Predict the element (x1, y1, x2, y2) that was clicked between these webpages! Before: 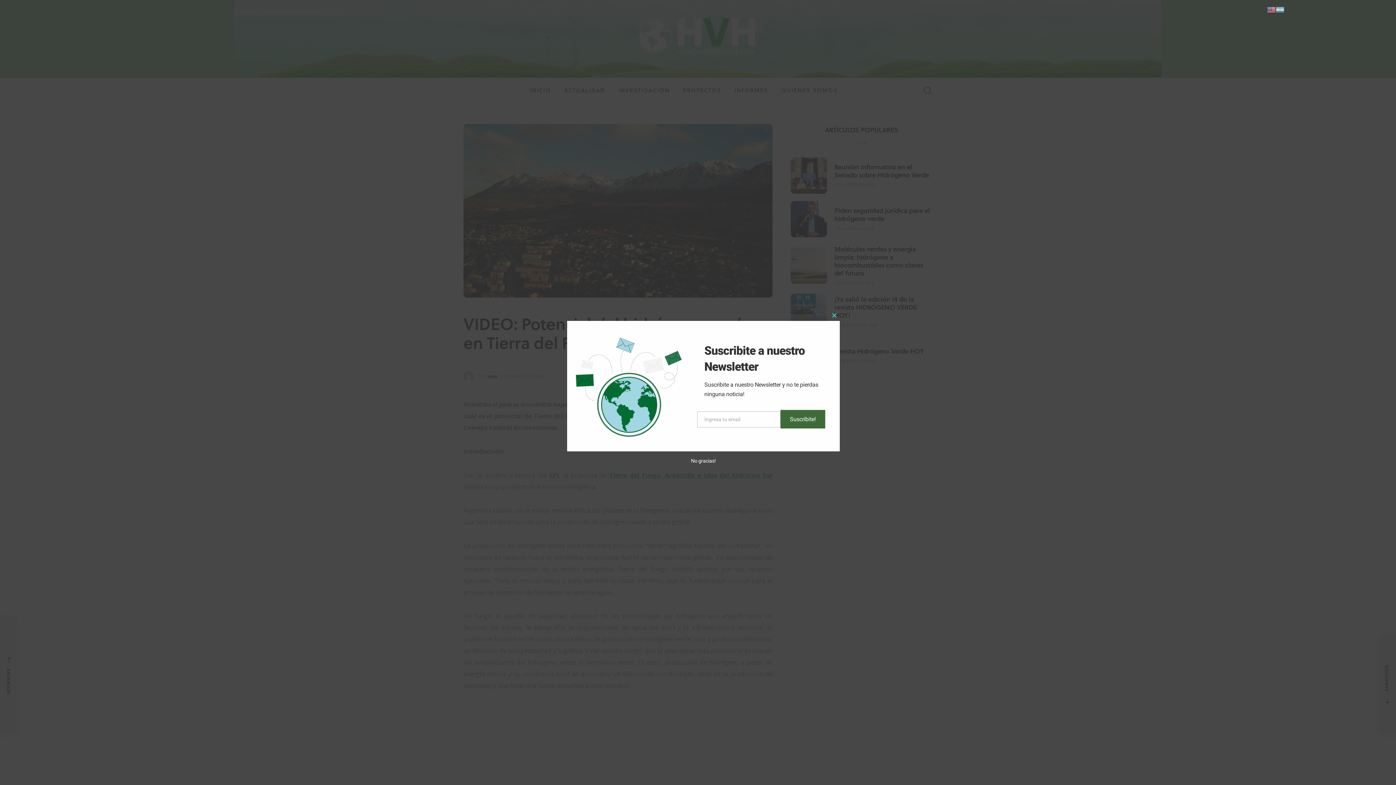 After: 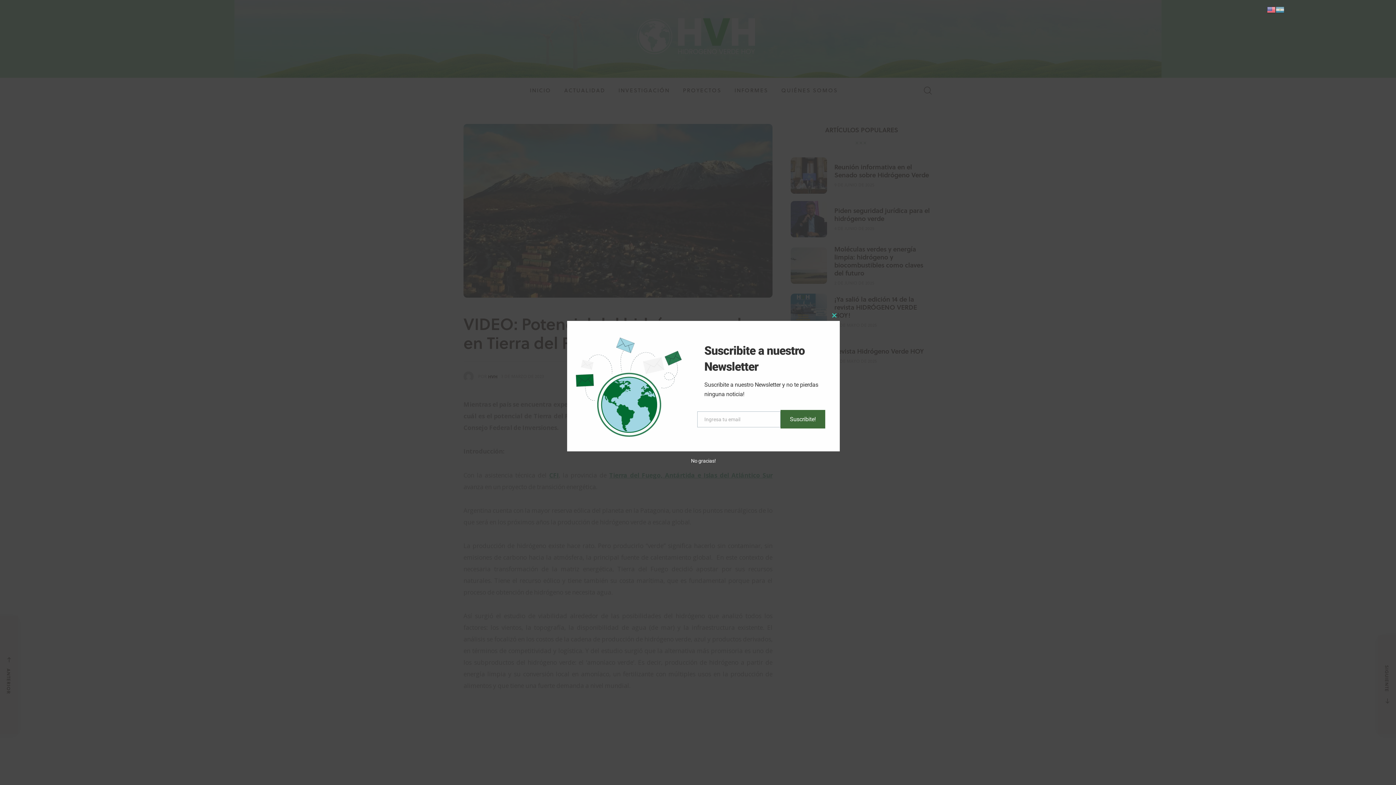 Action: bbox: (1267, 5, 1275, 13)